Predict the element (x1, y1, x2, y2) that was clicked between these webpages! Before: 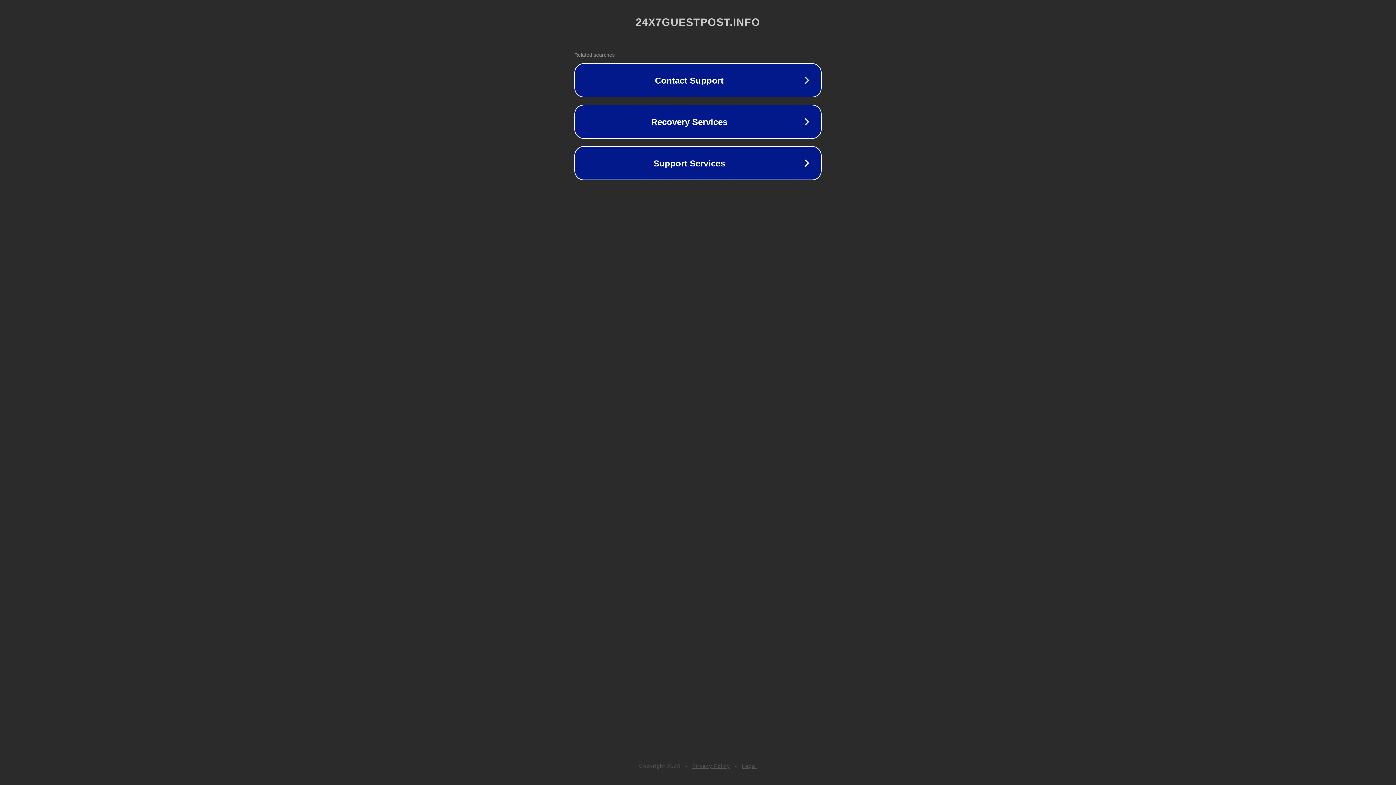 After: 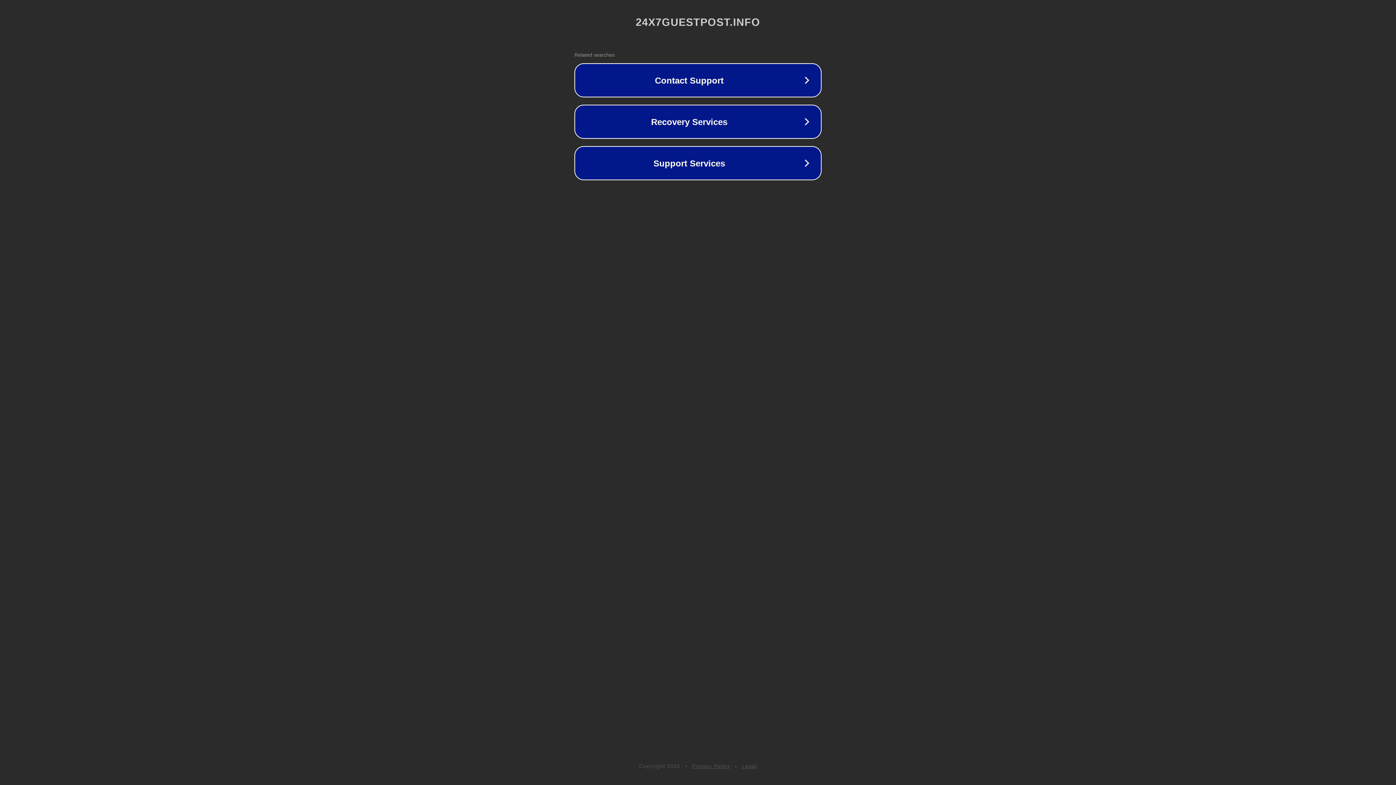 Action: label: Privacy Policy bbox: (692, 763, 730, 769)